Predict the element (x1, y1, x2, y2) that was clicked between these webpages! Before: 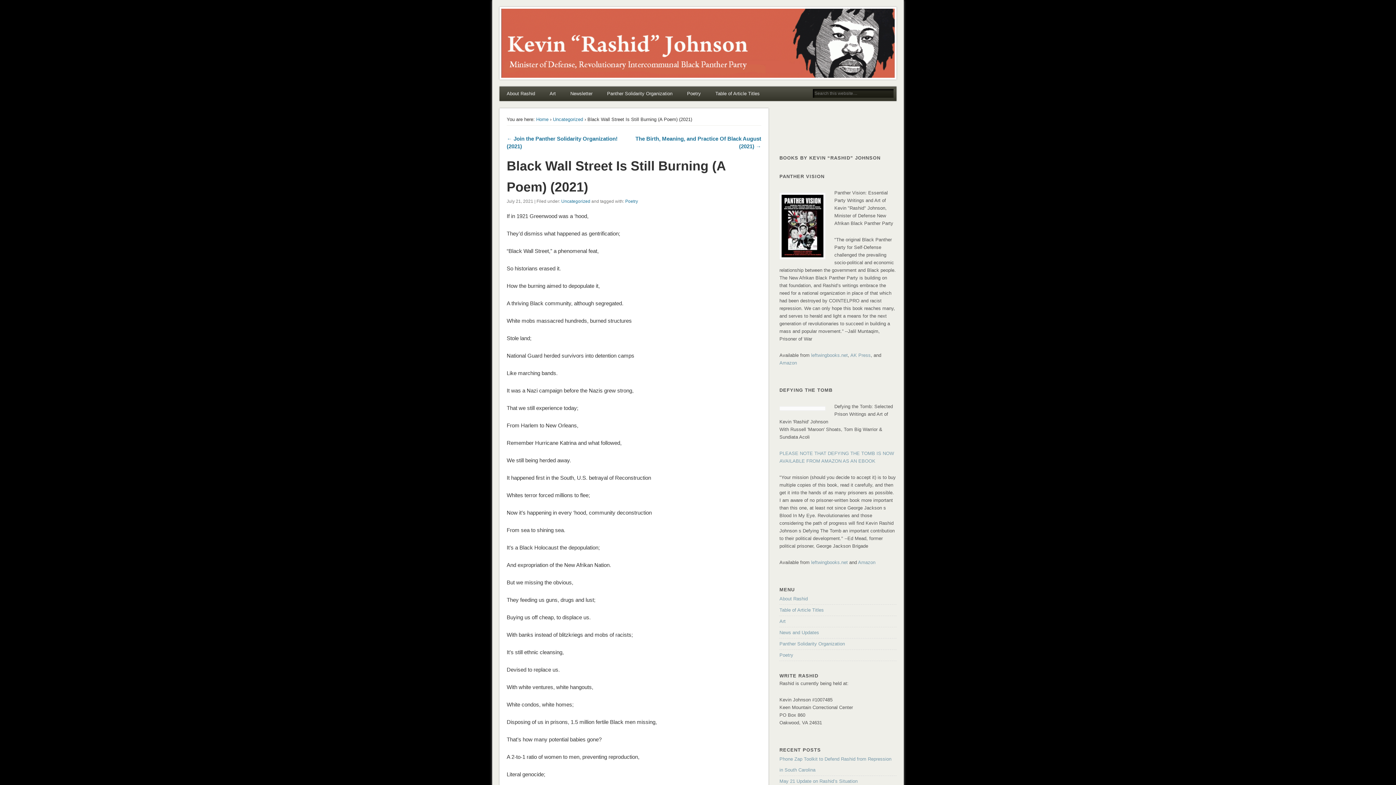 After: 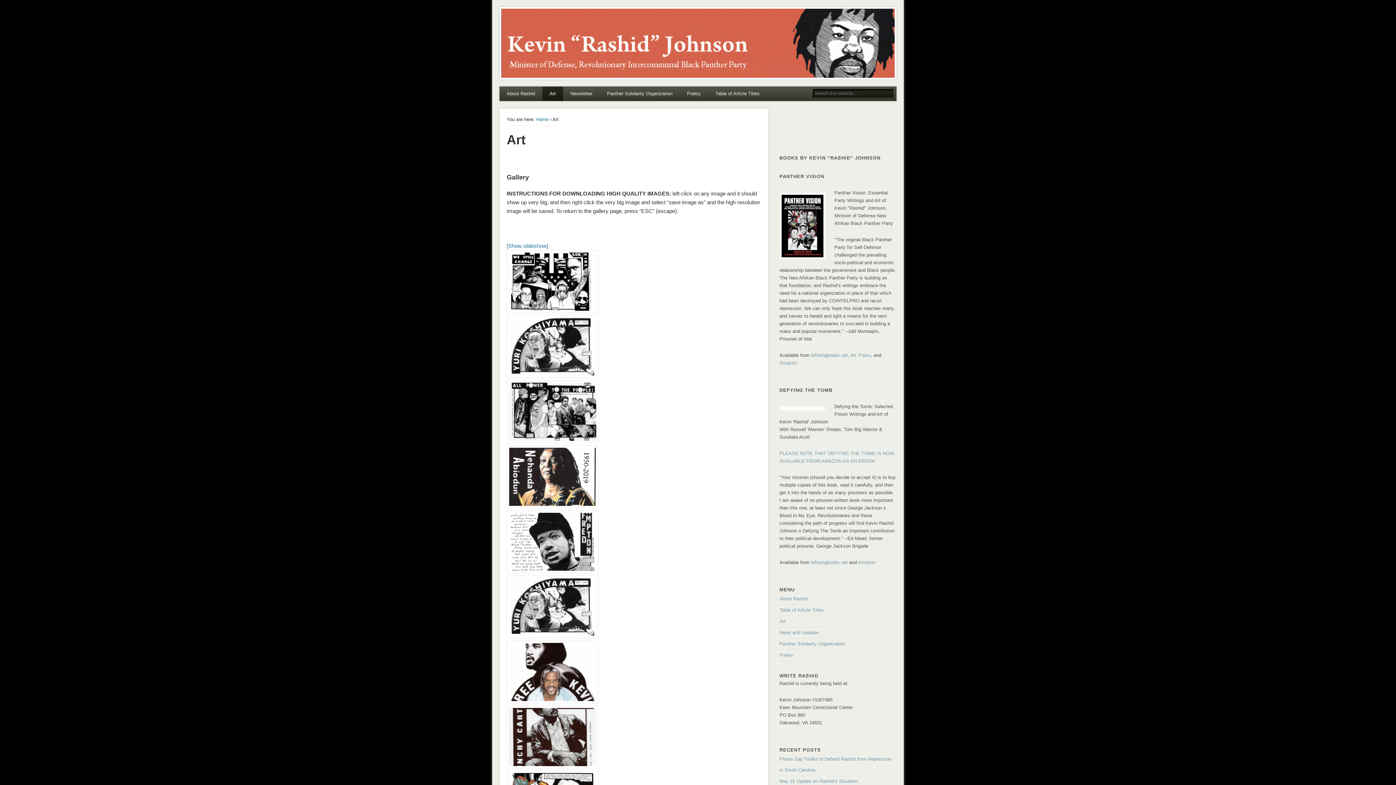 Action: bbox: (779, 618, 785, 624) label: Art